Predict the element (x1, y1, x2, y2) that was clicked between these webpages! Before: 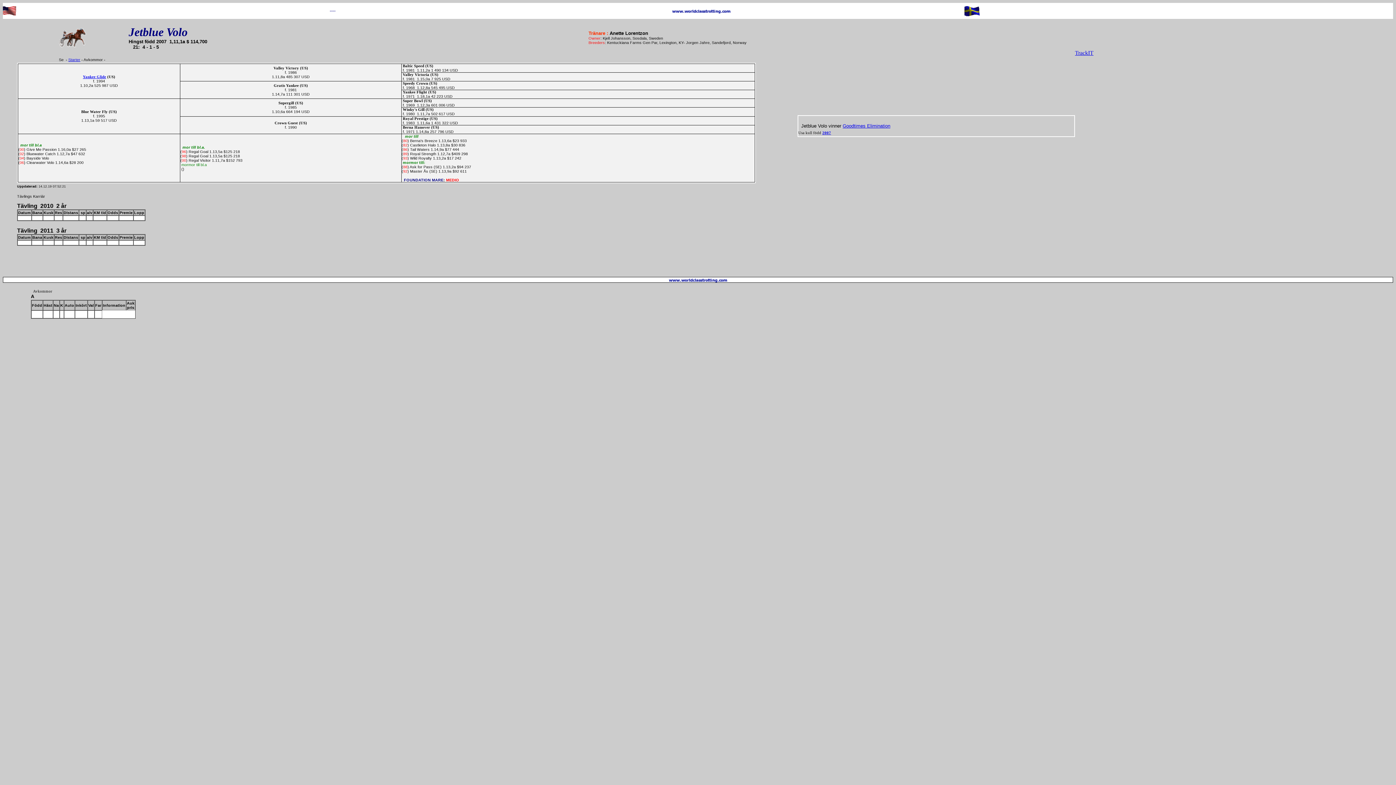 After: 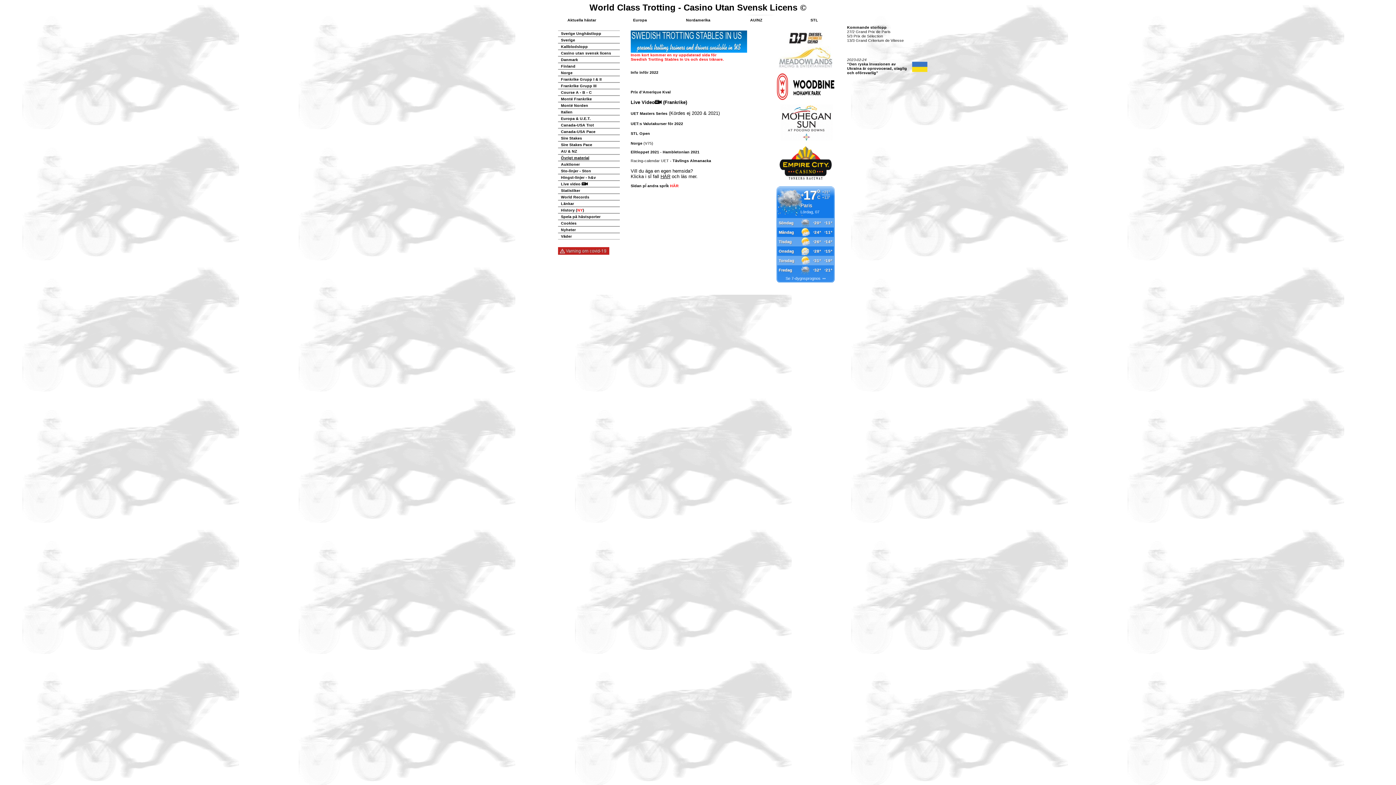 Action: bbox: (82, 75, 106, 78) label: Yankee Glide